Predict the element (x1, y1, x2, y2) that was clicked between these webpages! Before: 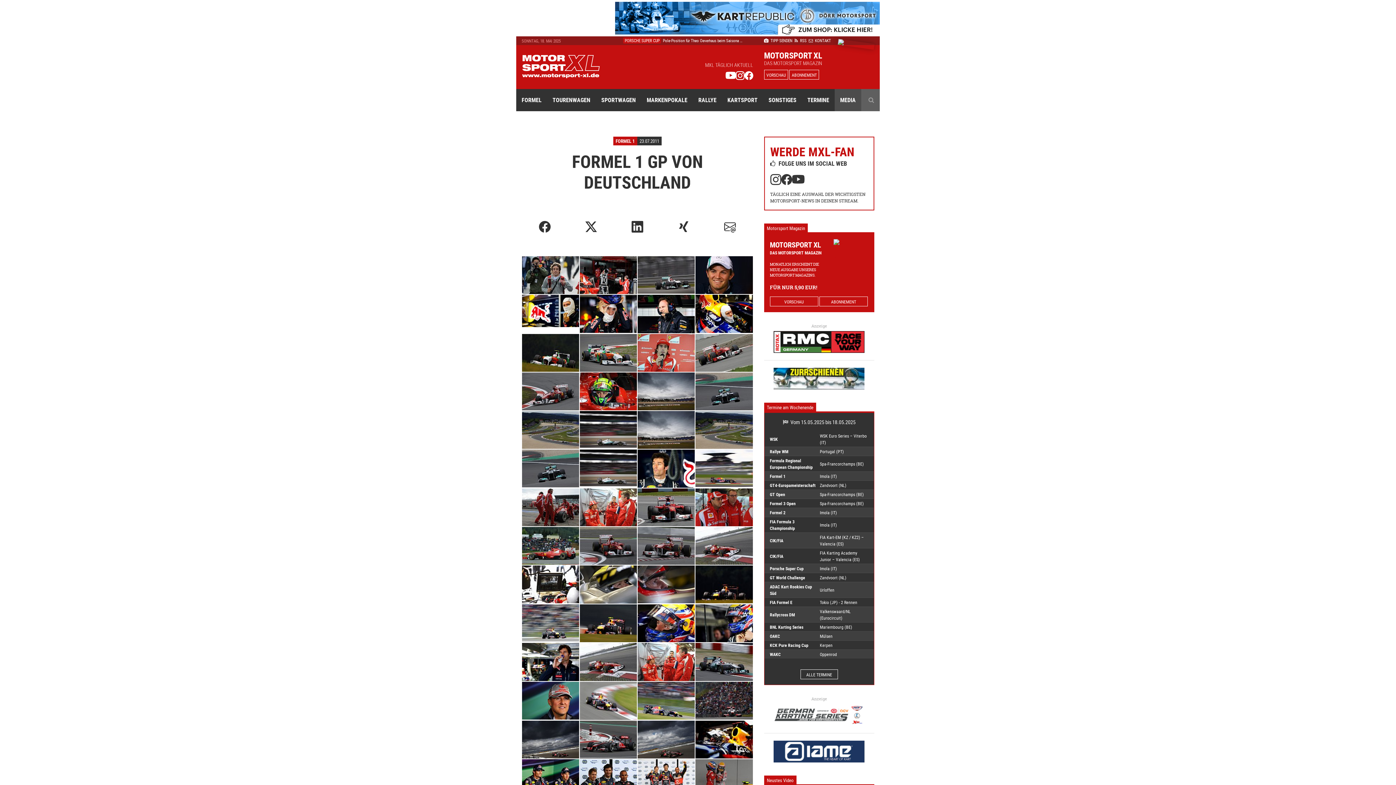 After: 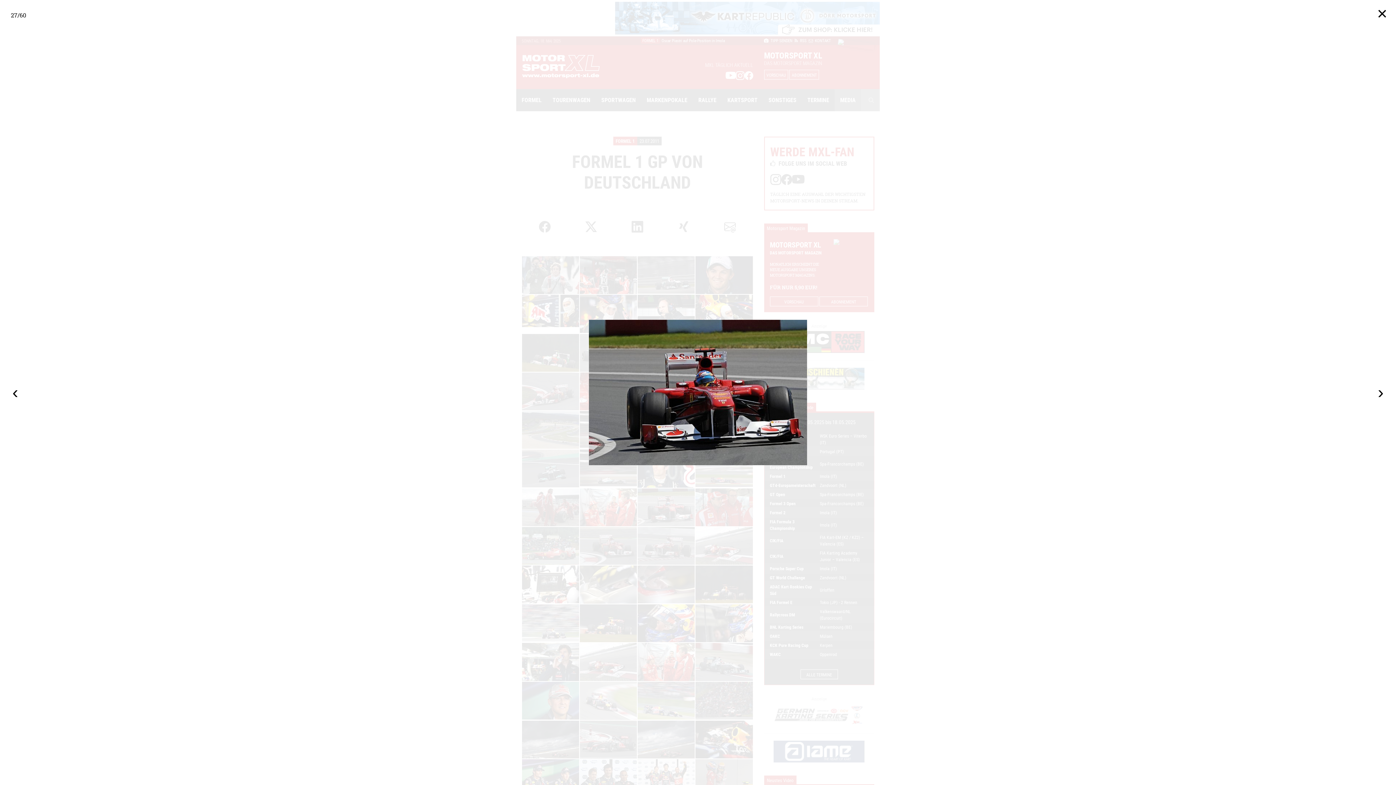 Action: bbox: (637, 488, 695, 526)